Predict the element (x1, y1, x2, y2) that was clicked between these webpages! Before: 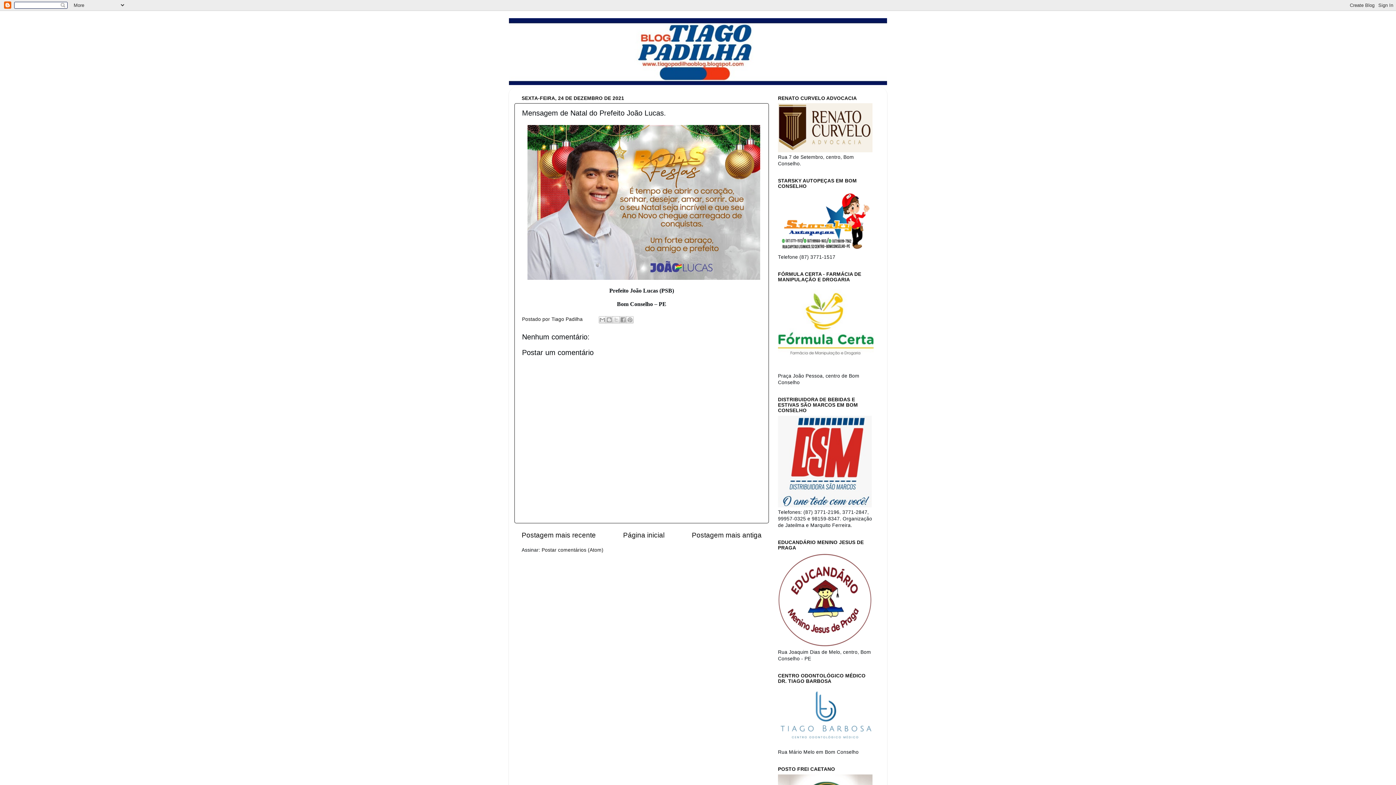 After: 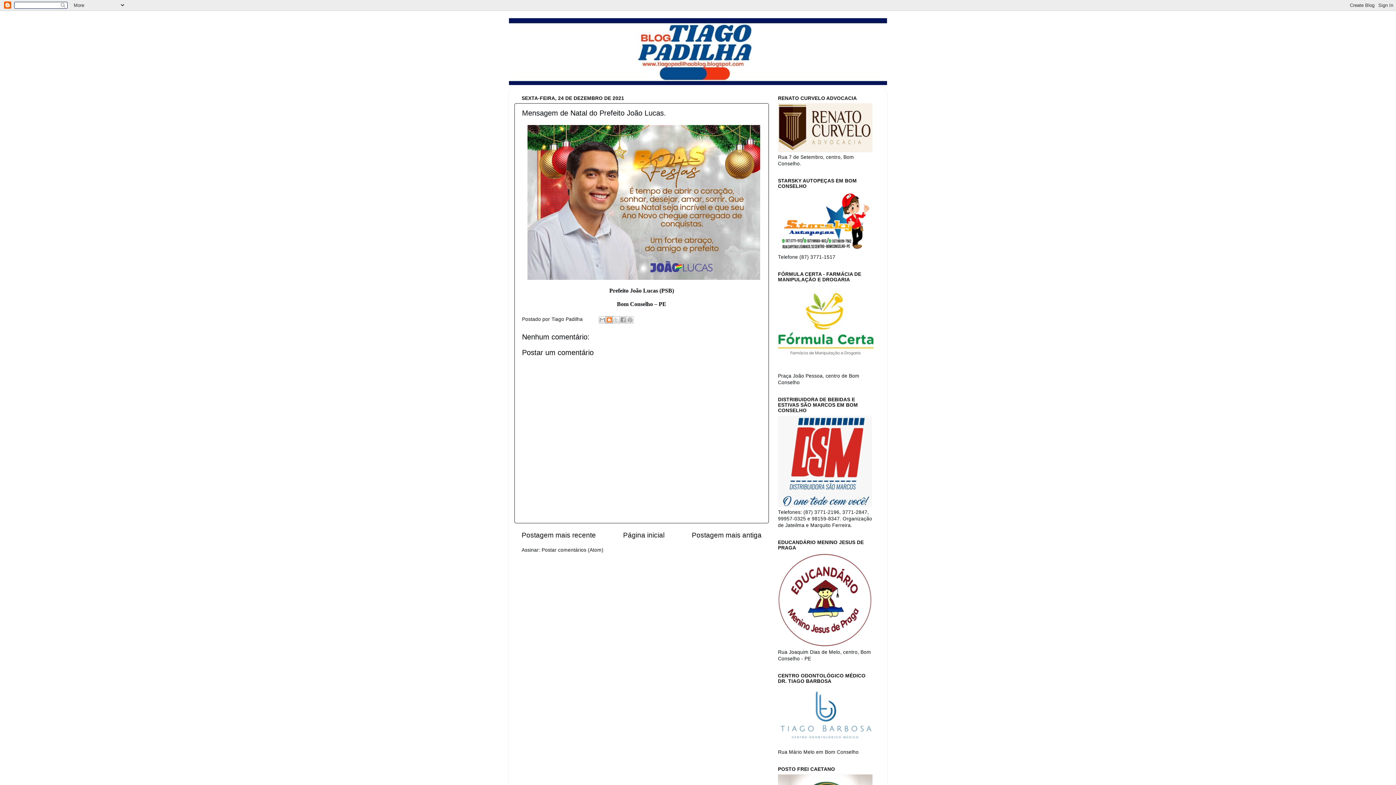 Action: label: Postar no blog! bbox: (605, 316, 612, 323)